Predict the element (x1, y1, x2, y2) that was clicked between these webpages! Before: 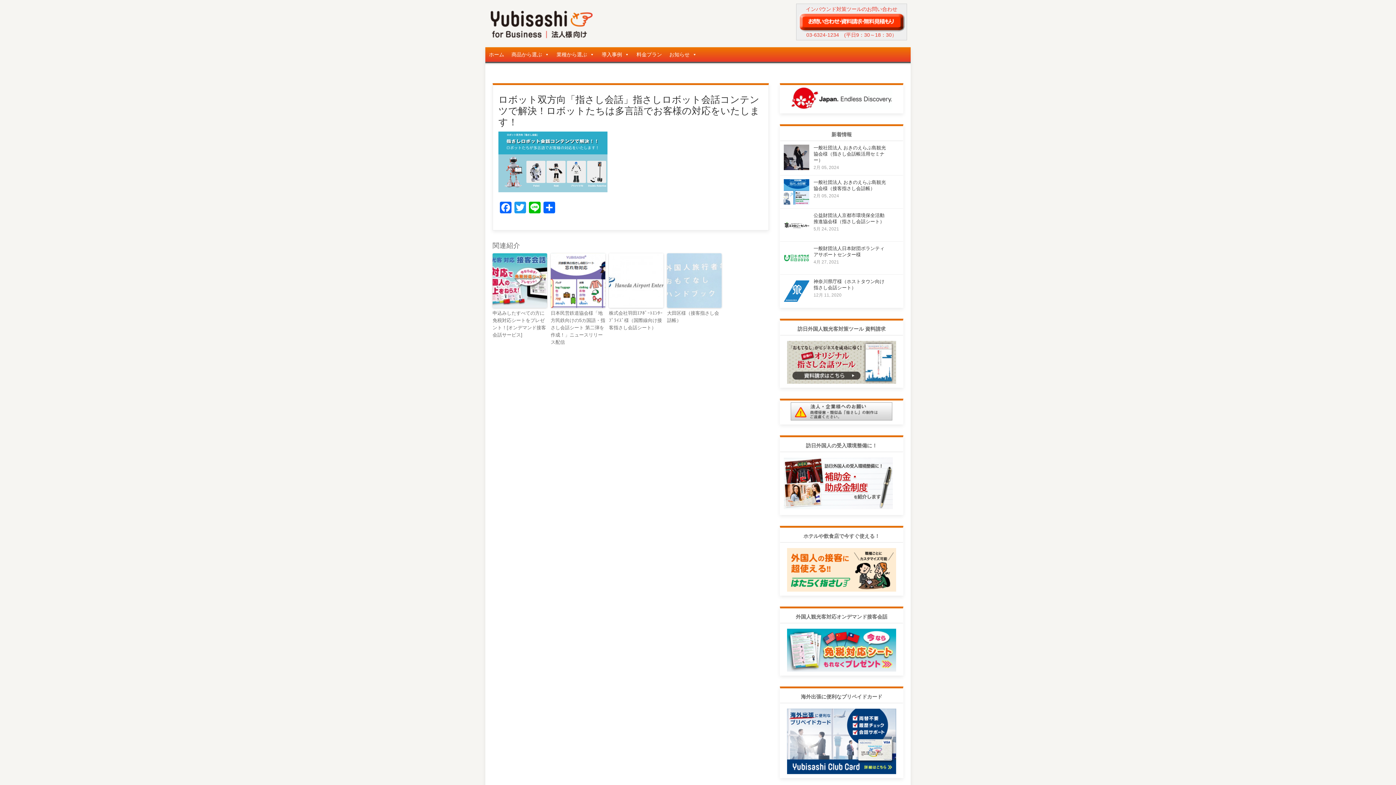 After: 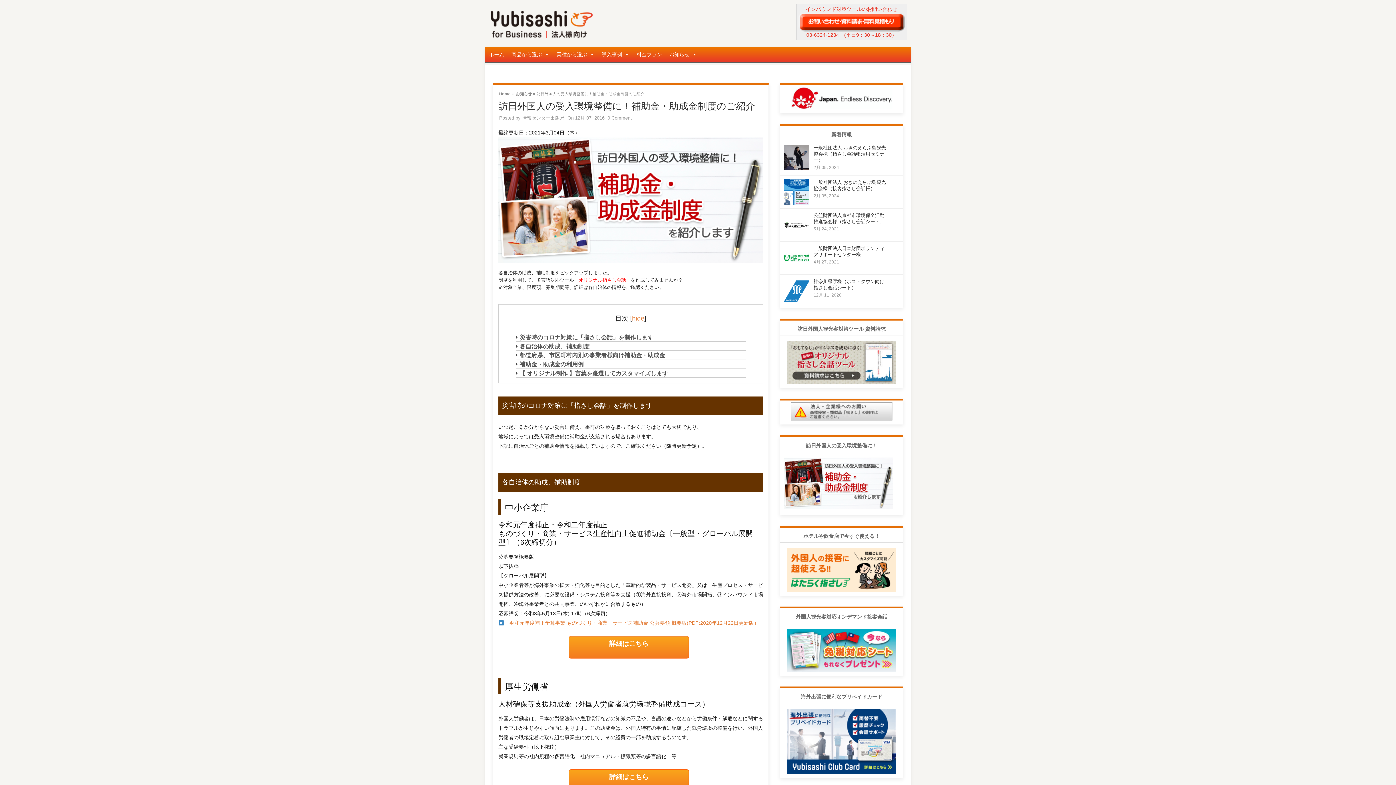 Action: bbox: (784, 505, 893, 510)